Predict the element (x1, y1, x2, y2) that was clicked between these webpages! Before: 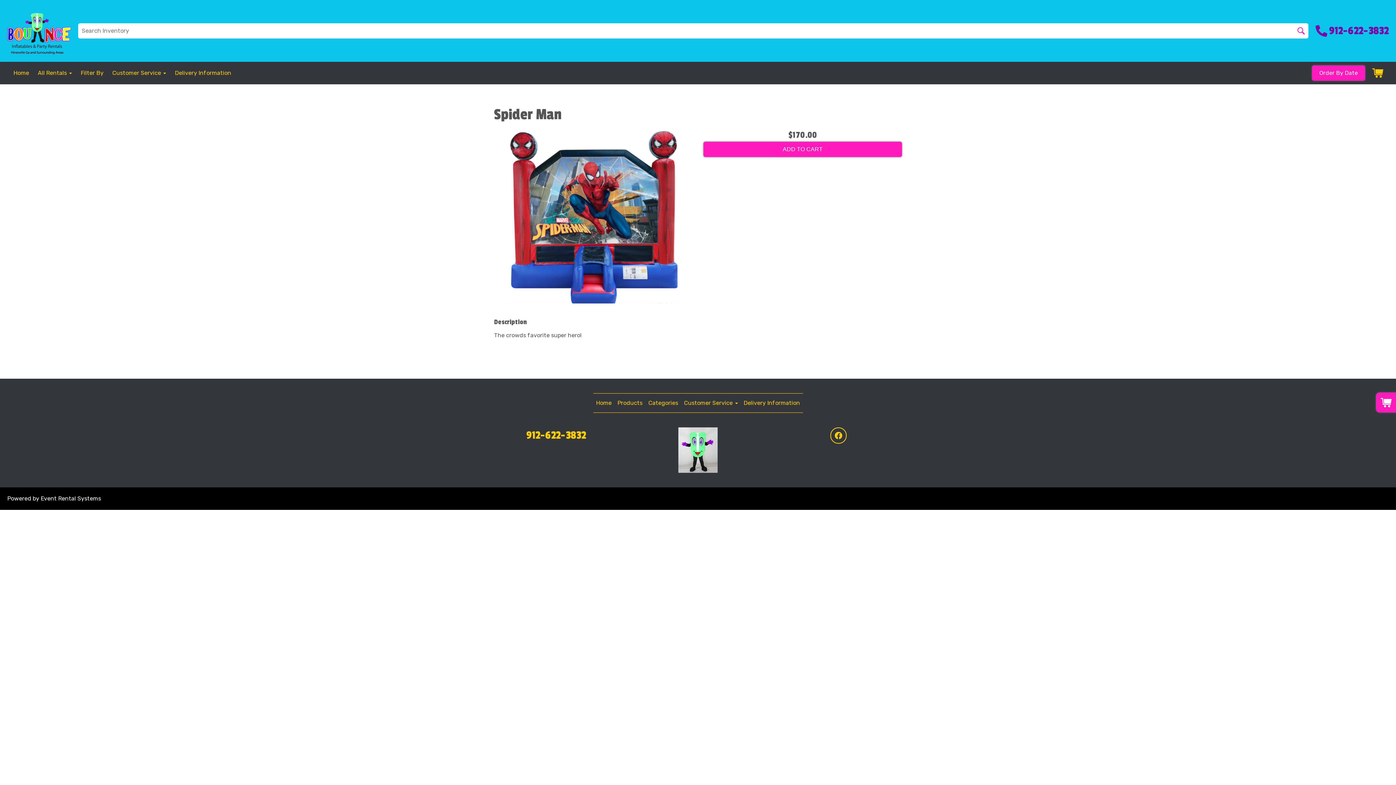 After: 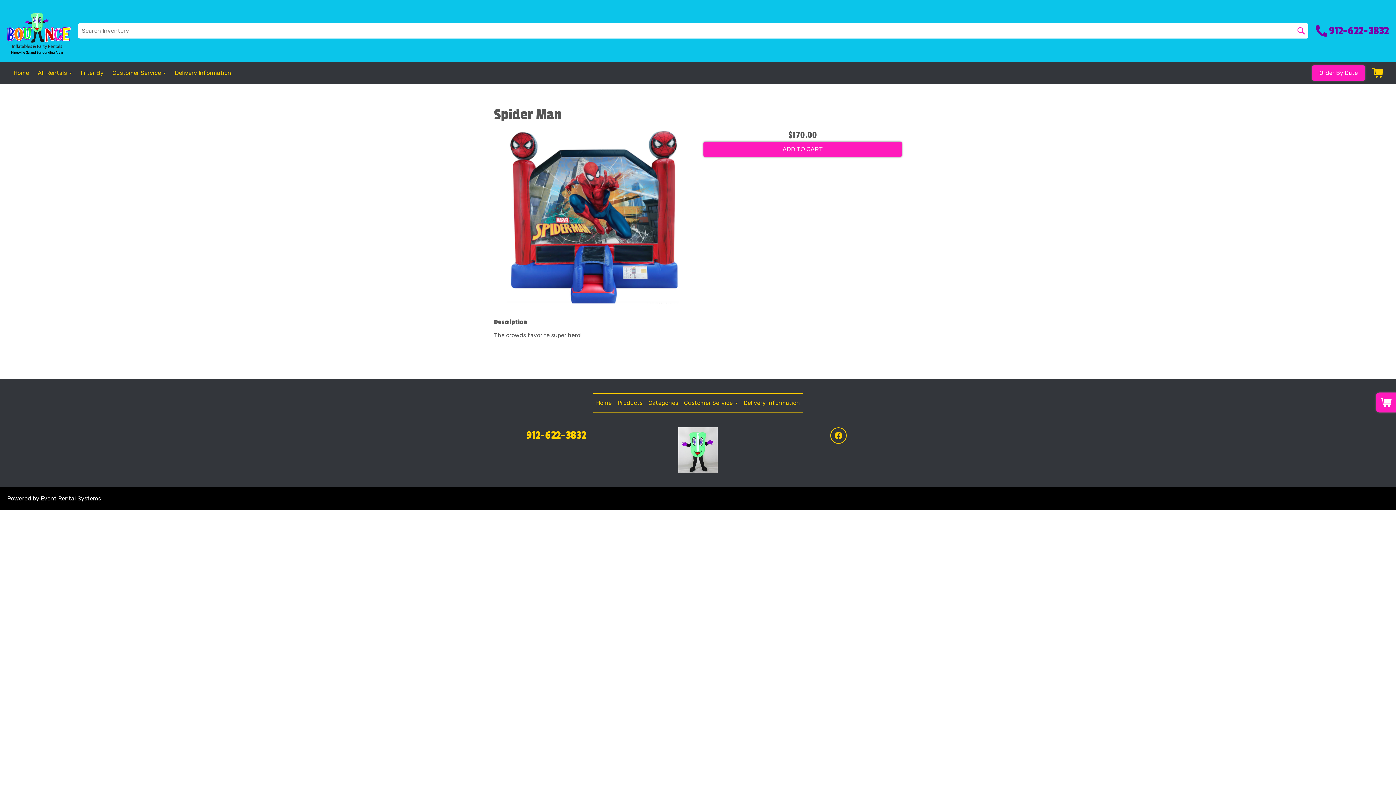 Action: label: Event Rental Systems bbox: (40, 495, 101, 502)